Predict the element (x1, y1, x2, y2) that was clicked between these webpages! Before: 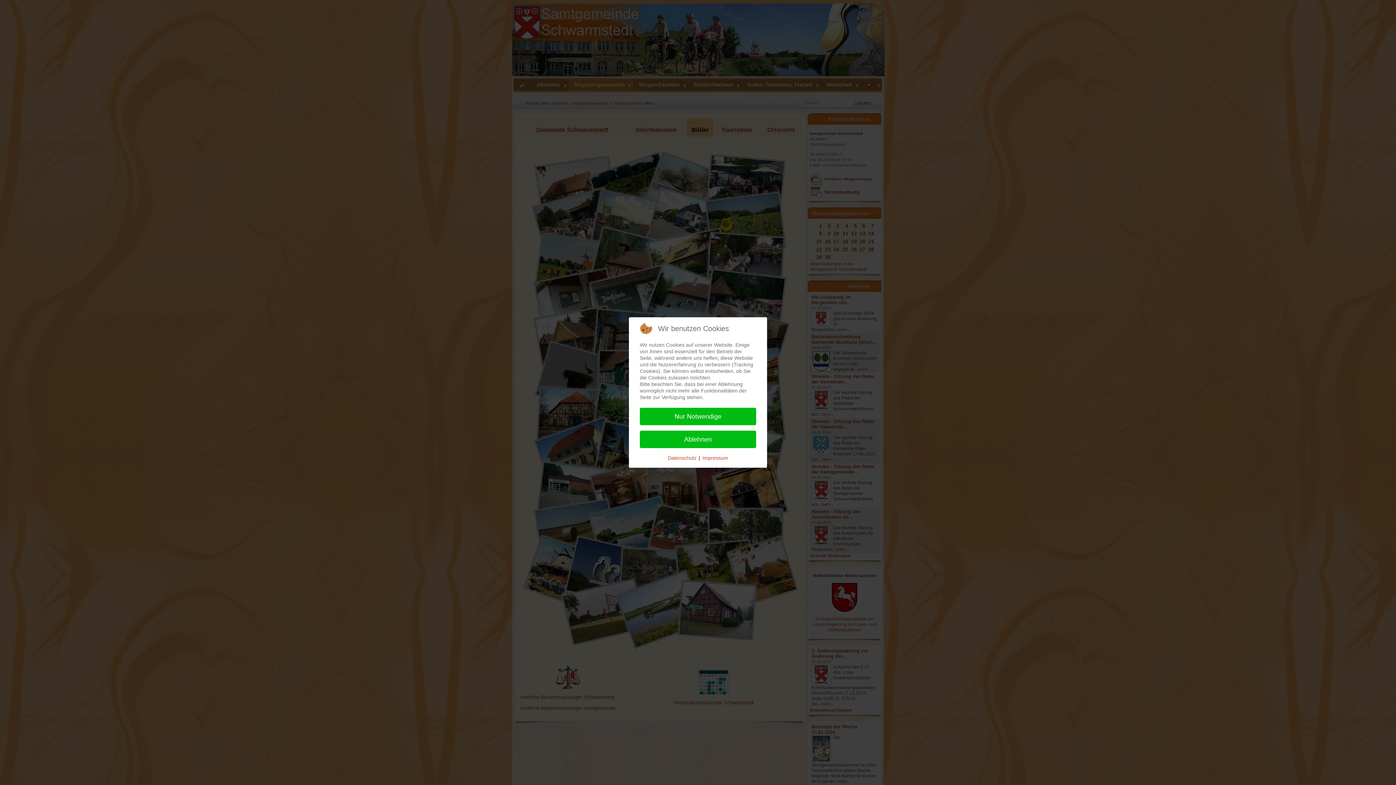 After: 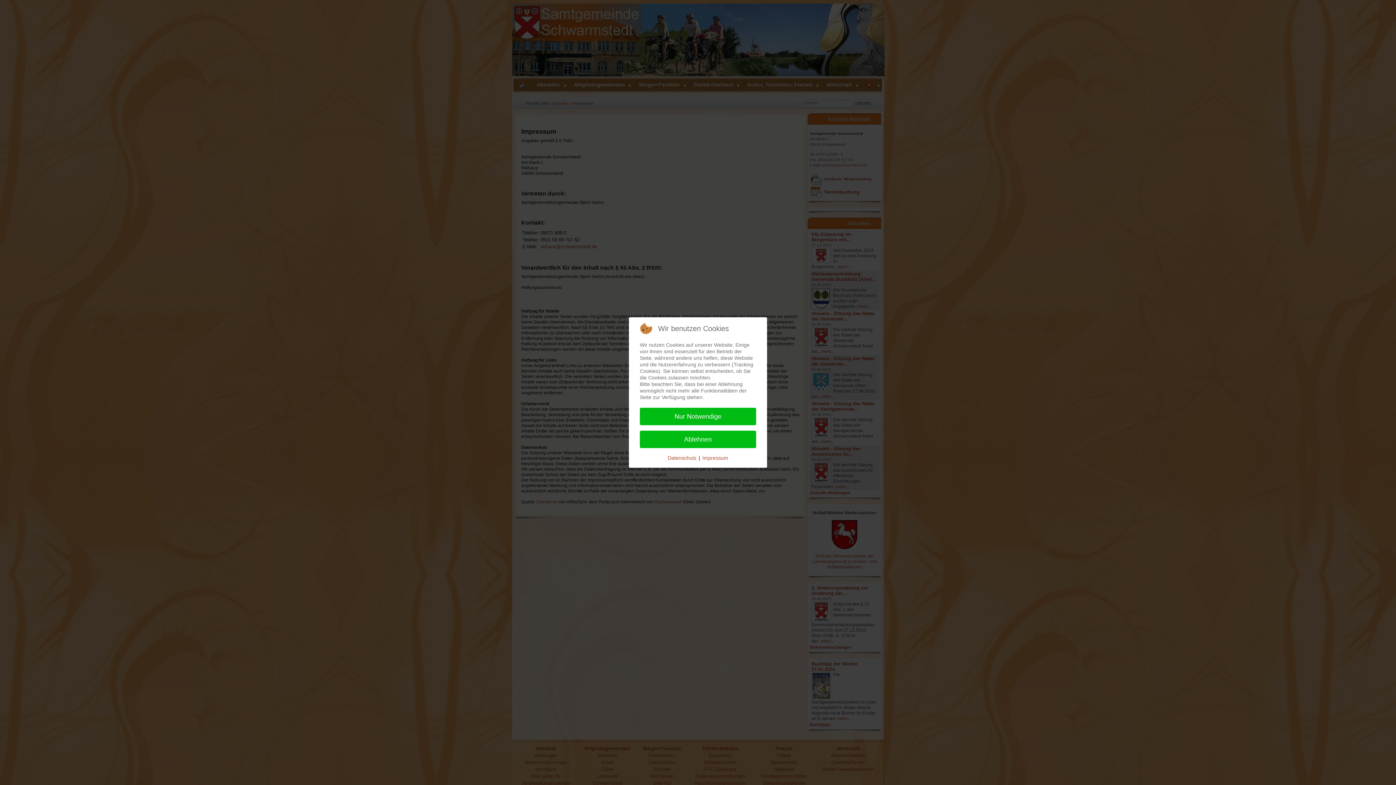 Action: label: Impressum bbox: (702, 454, 728, 461)